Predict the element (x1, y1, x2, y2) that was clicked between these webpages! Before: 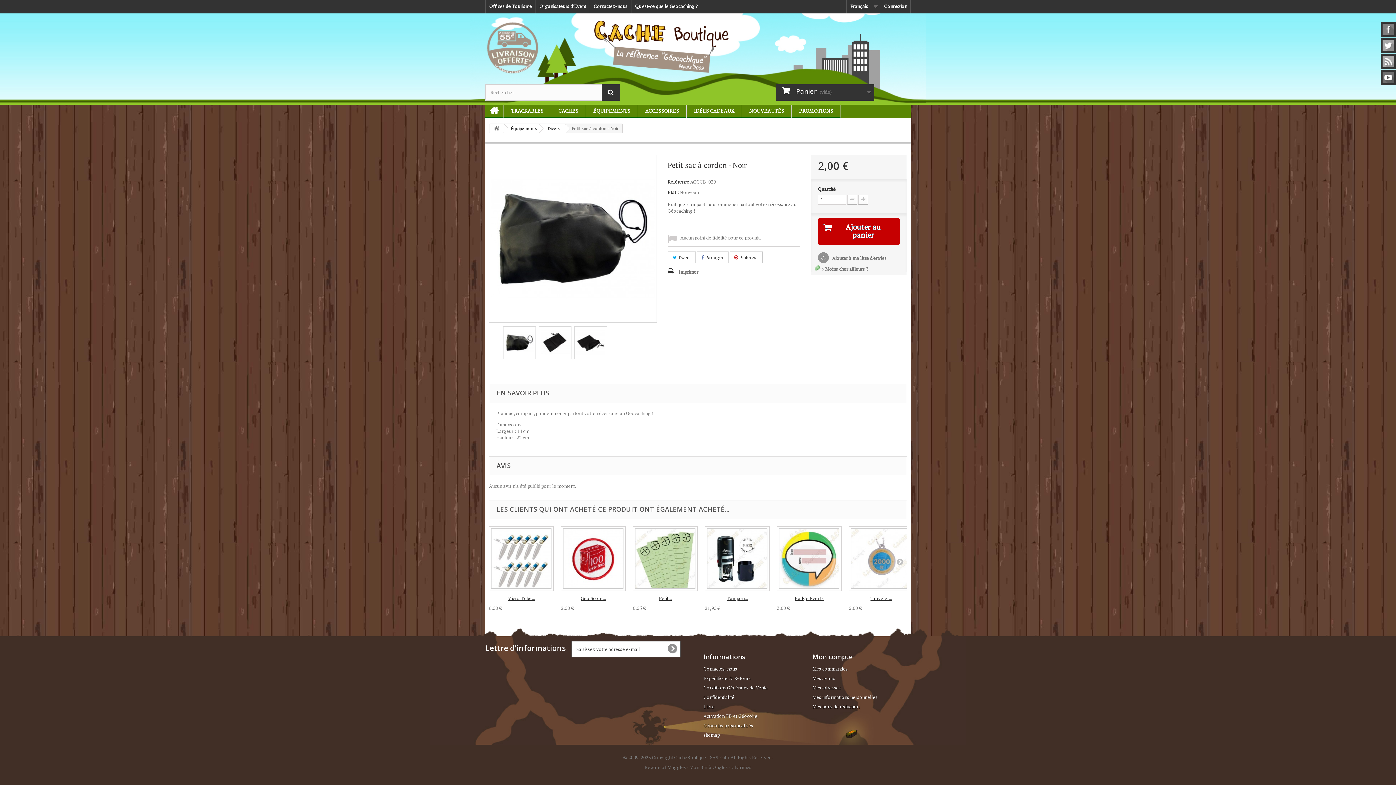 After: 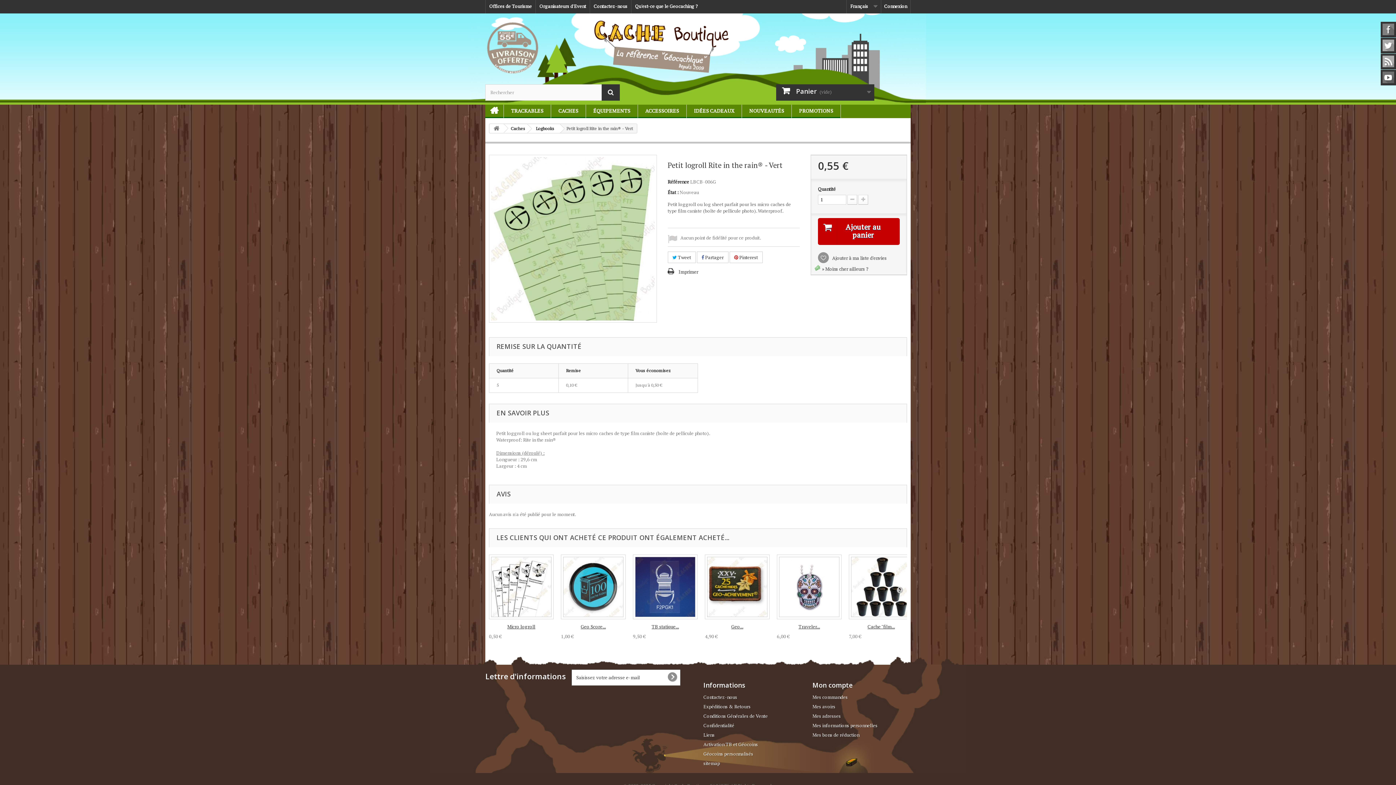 Action: bbox: (633, 526, 697, 591)